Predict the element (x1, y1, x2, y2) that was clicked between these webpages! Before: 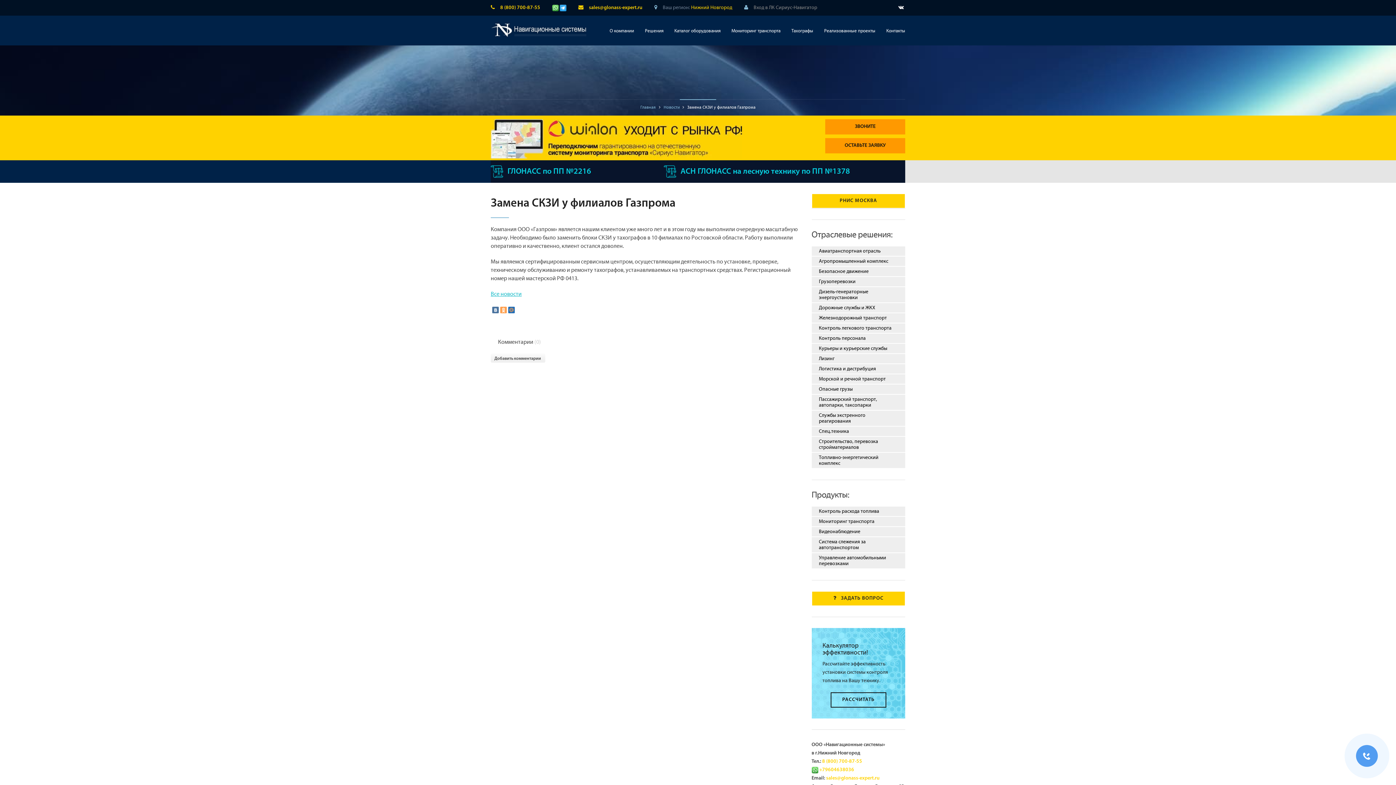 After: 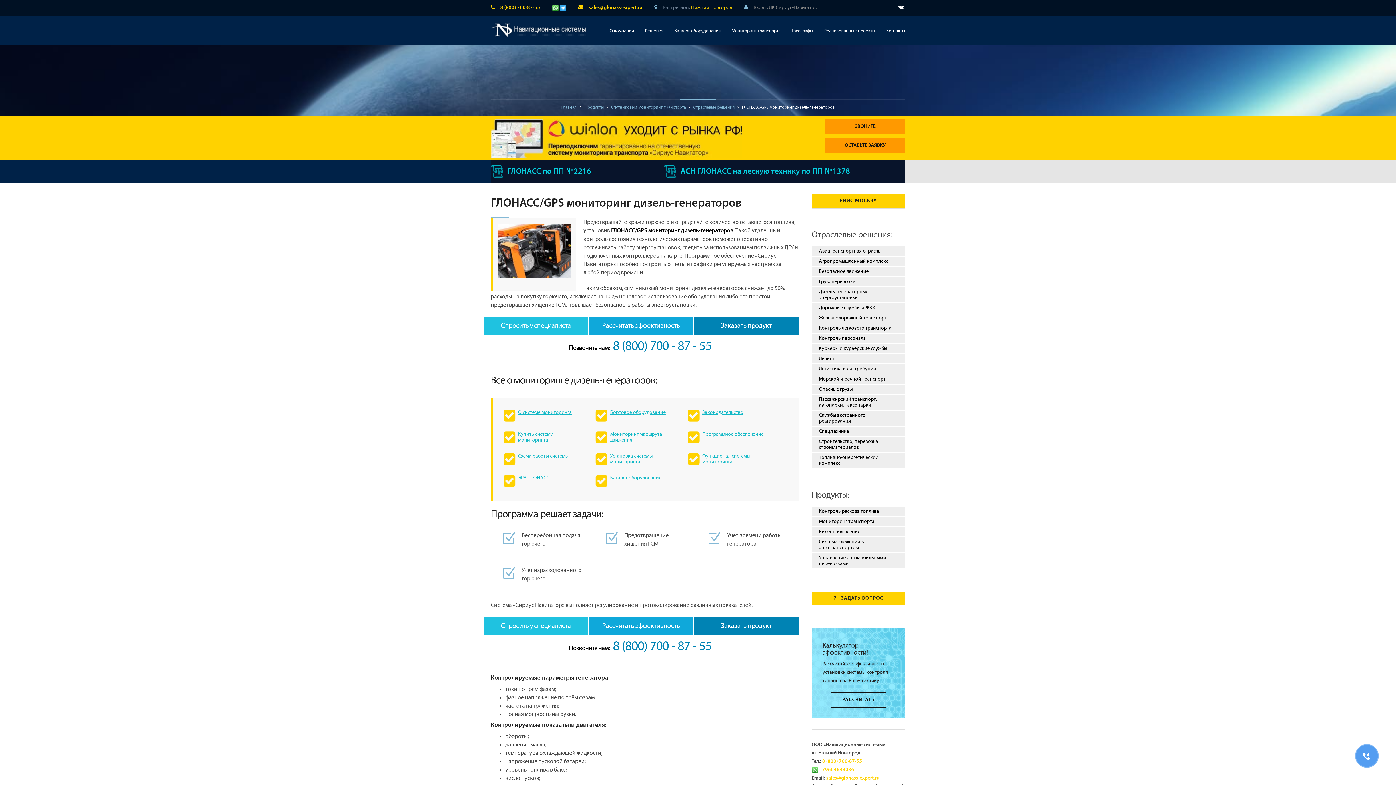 Action: label: Дизель-генераторные энергоустановки bbox: (811, 287, 905, 302)